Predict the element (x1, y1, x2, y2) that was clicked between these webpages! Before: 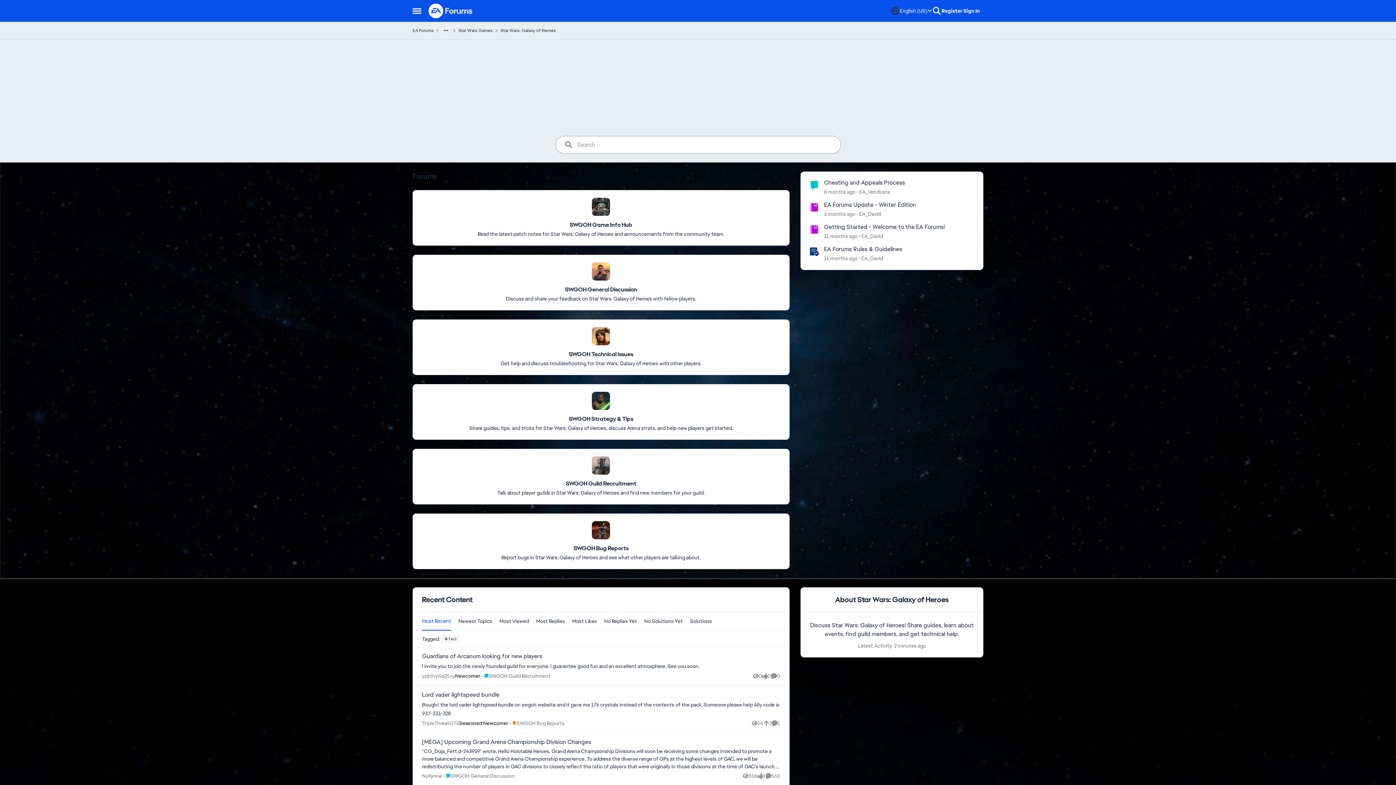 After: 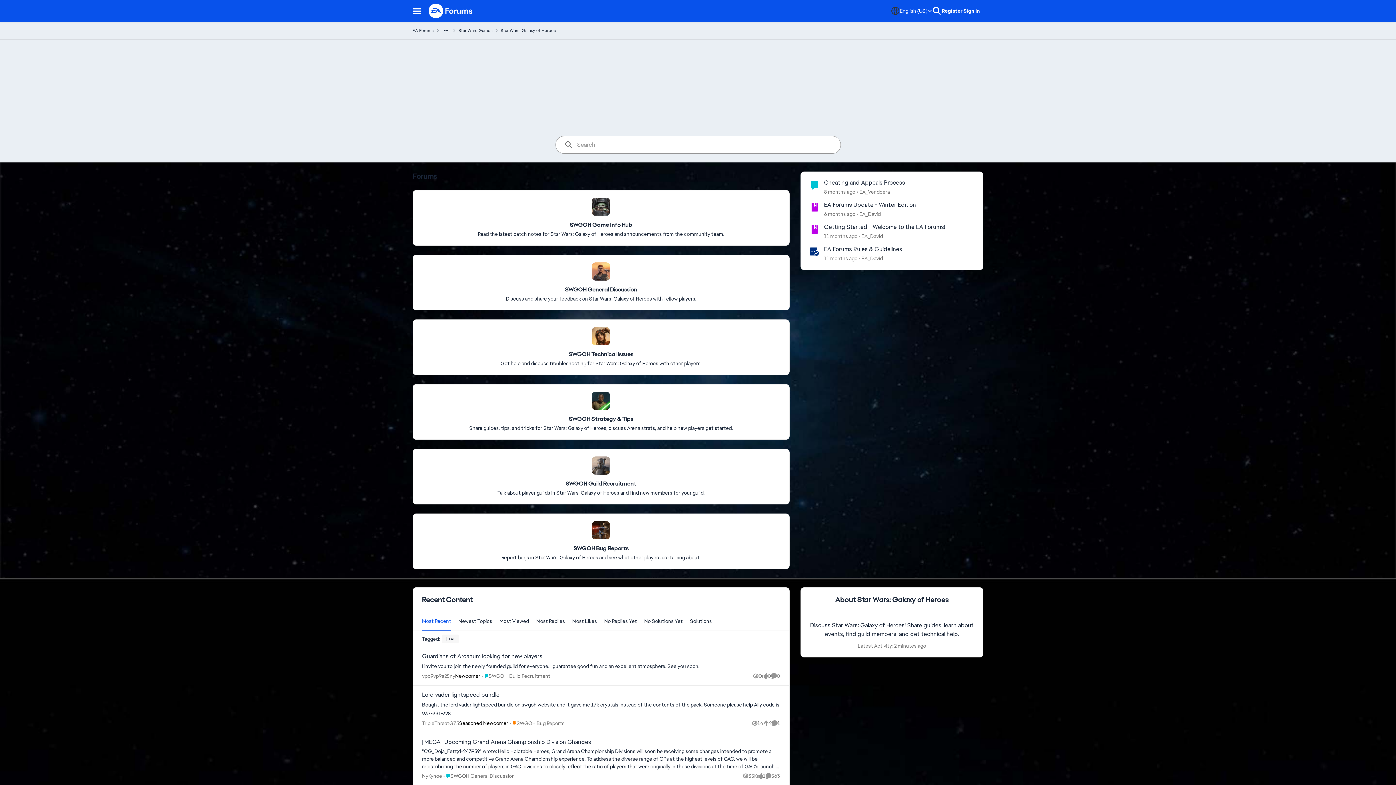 Action: label: Side Menu bbox: (409, 5, 425, 16)